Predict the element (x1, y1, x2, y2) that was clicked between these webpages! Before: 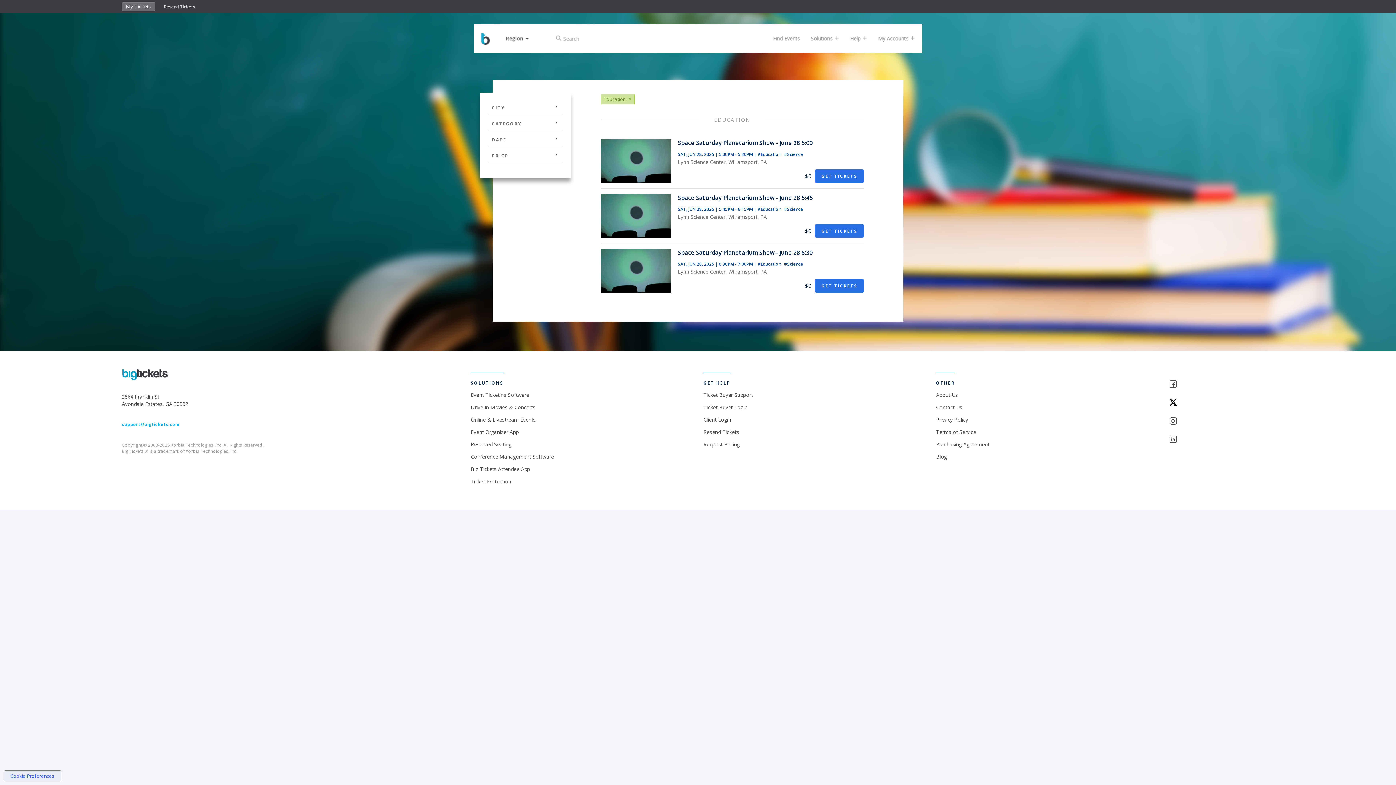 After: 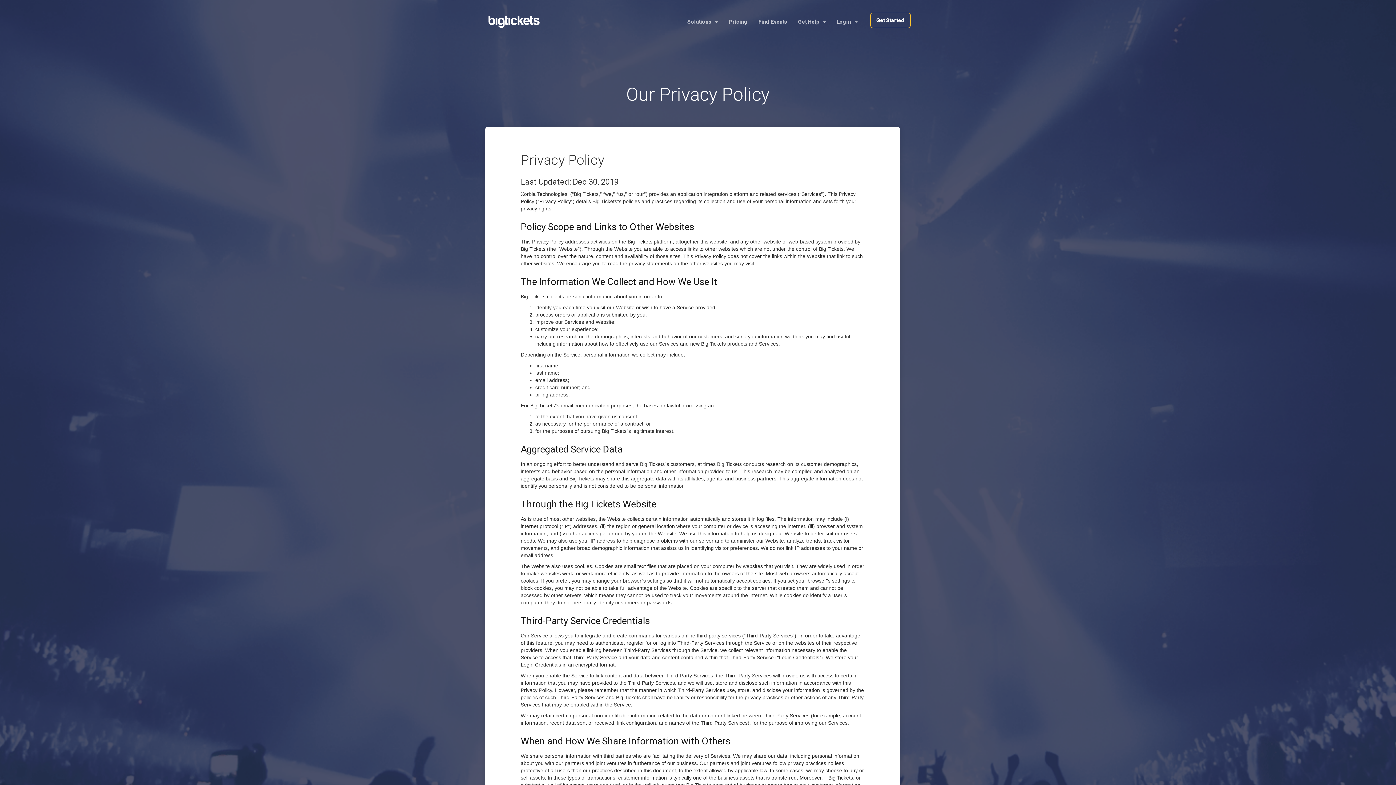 Action: label: Privacy Policy bbox: (936, 416, 968, 423)